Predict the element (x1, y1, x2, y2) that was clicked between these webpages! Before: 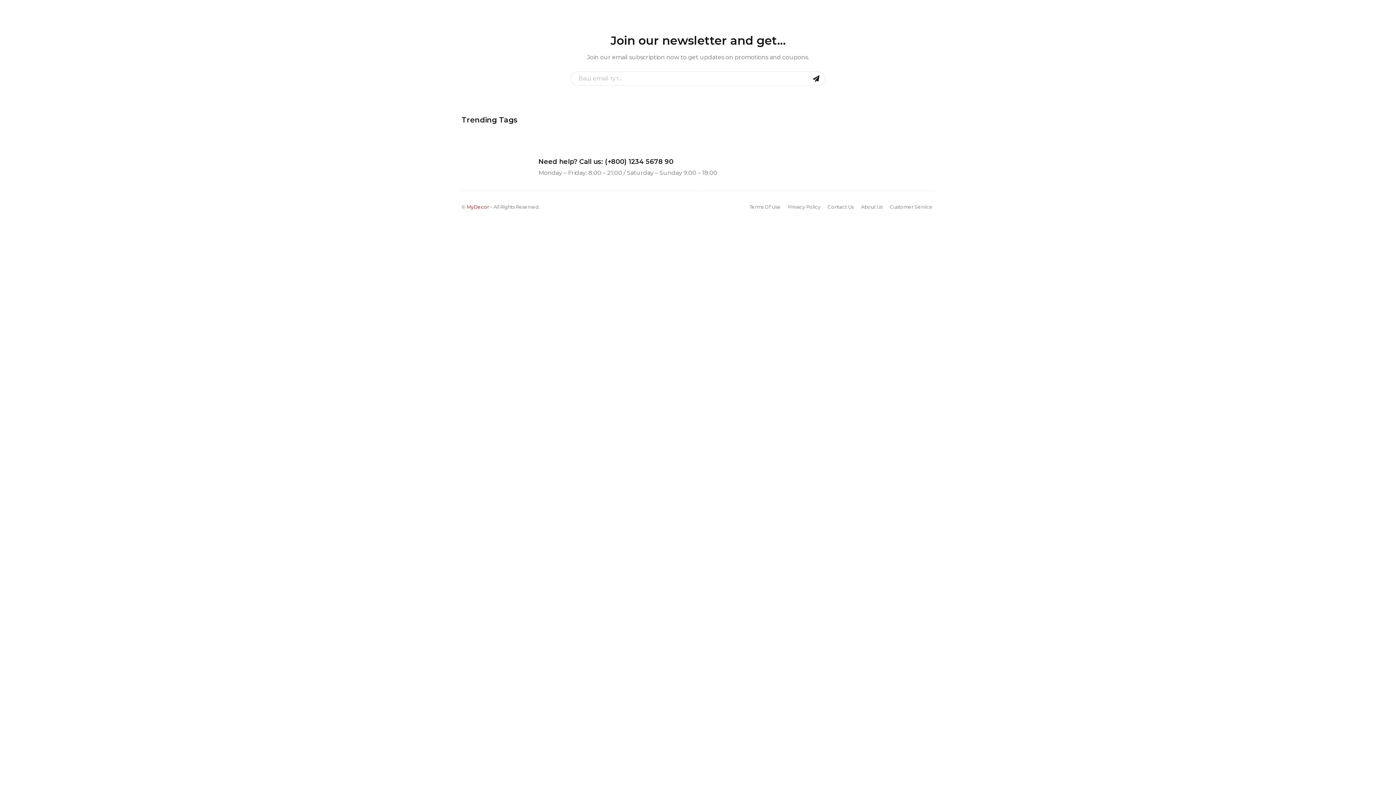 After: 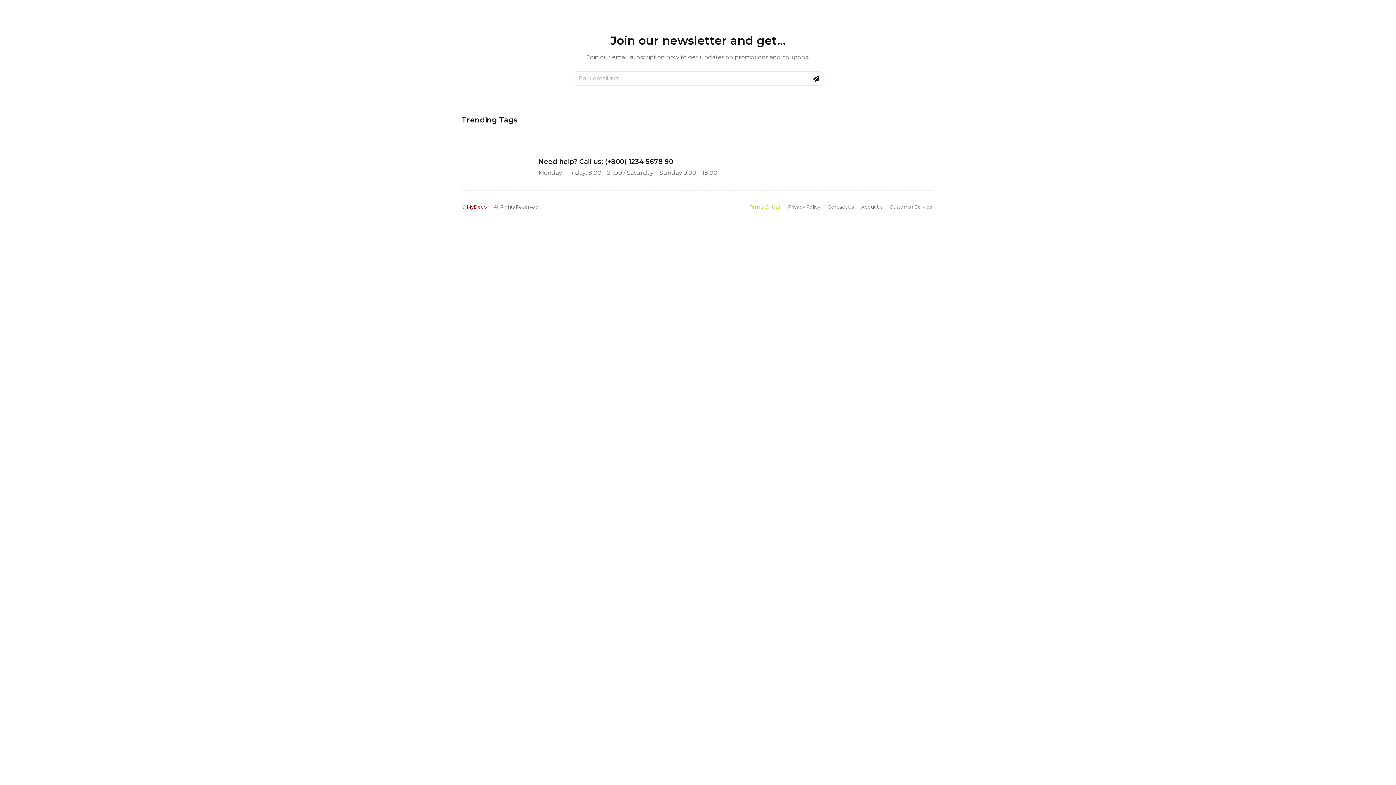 Action: label: Terms Of Use bbox: (749, 202, 780, 211)